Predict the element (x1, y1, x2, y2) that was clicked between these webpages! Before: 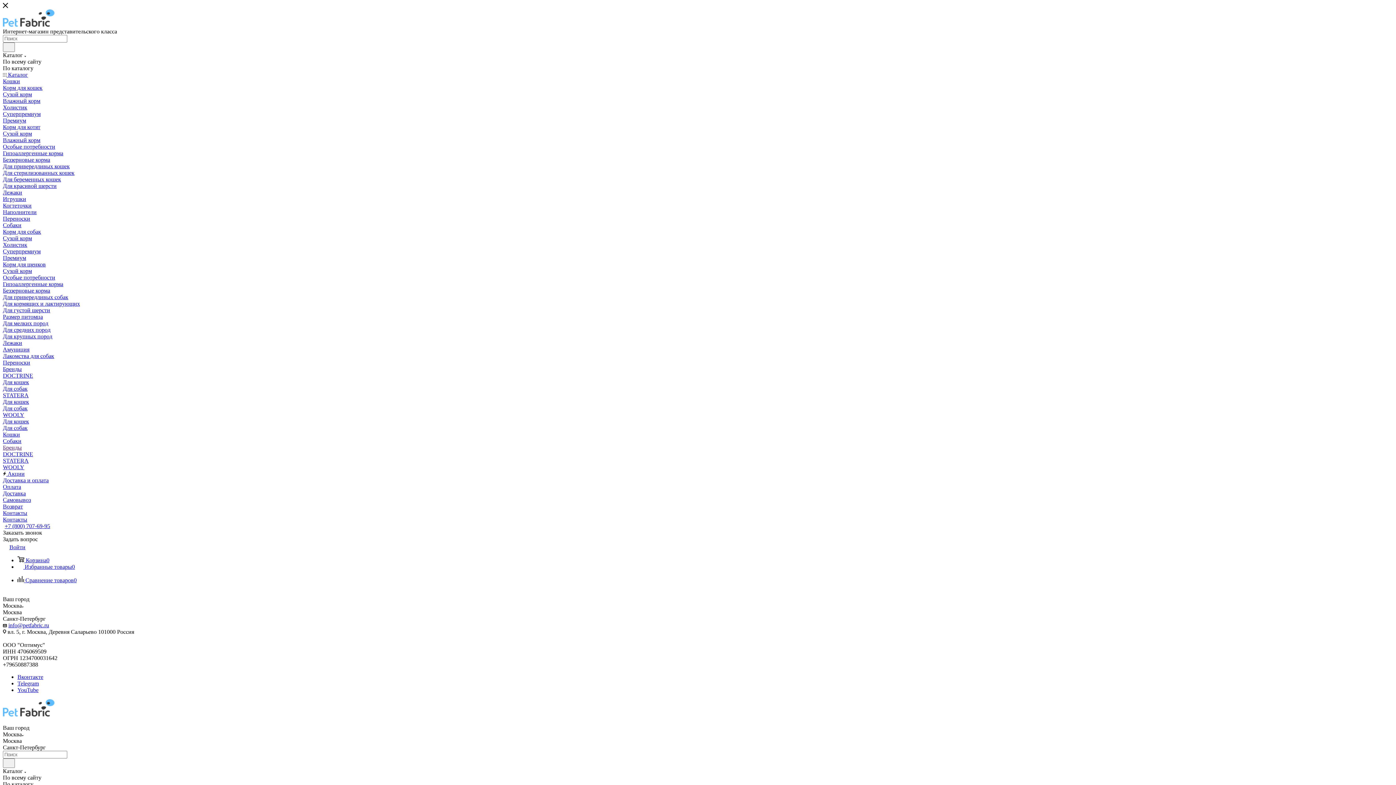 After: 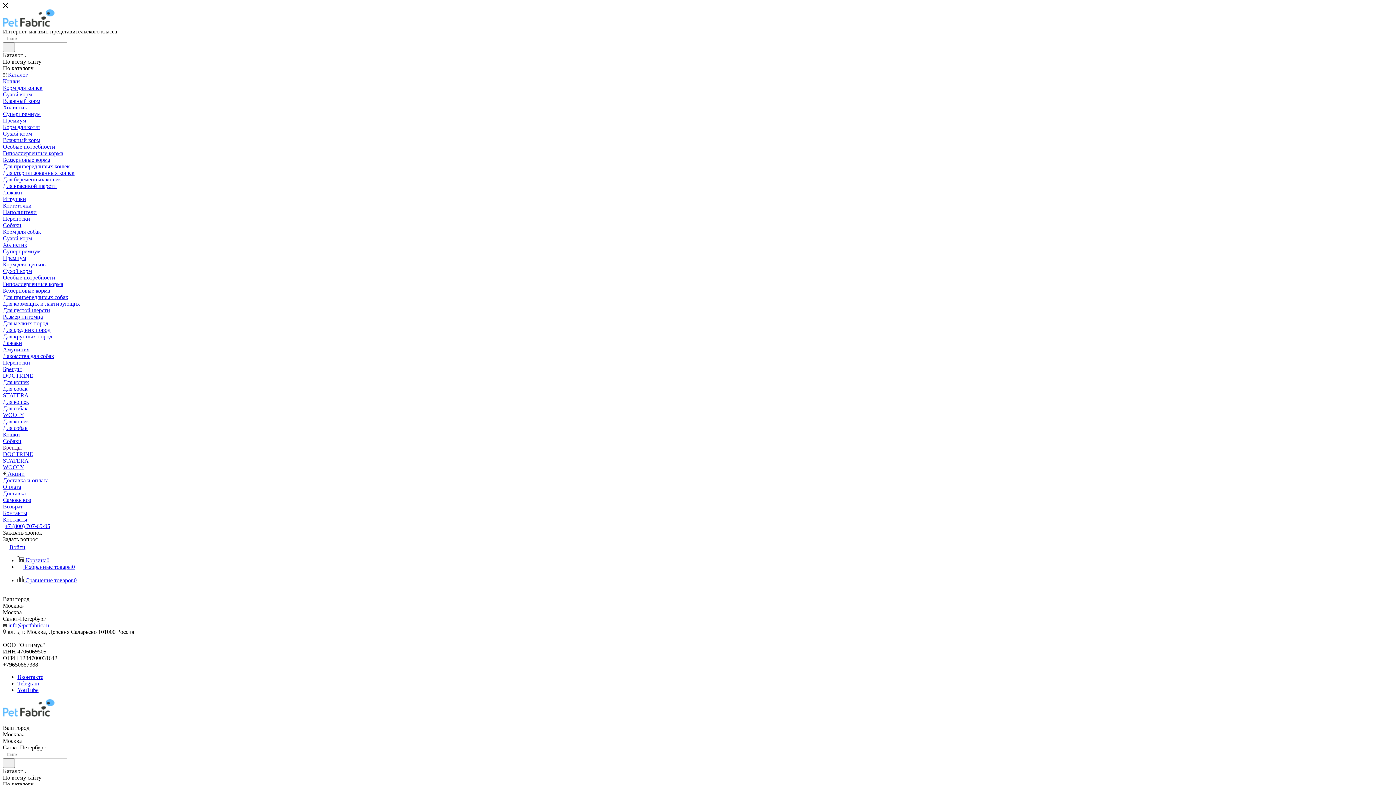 Action: bbox: (2, 228, 41, 234) label: Корм для собак